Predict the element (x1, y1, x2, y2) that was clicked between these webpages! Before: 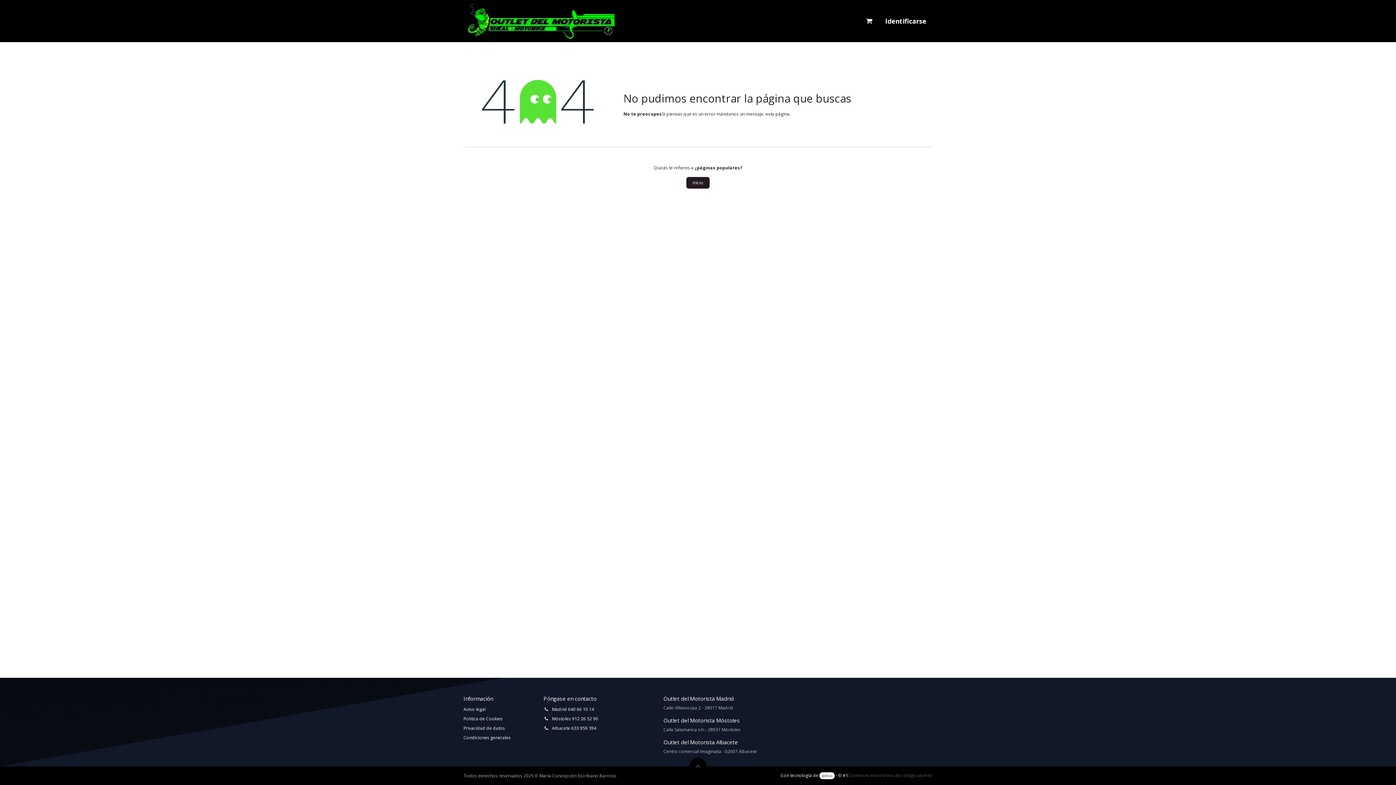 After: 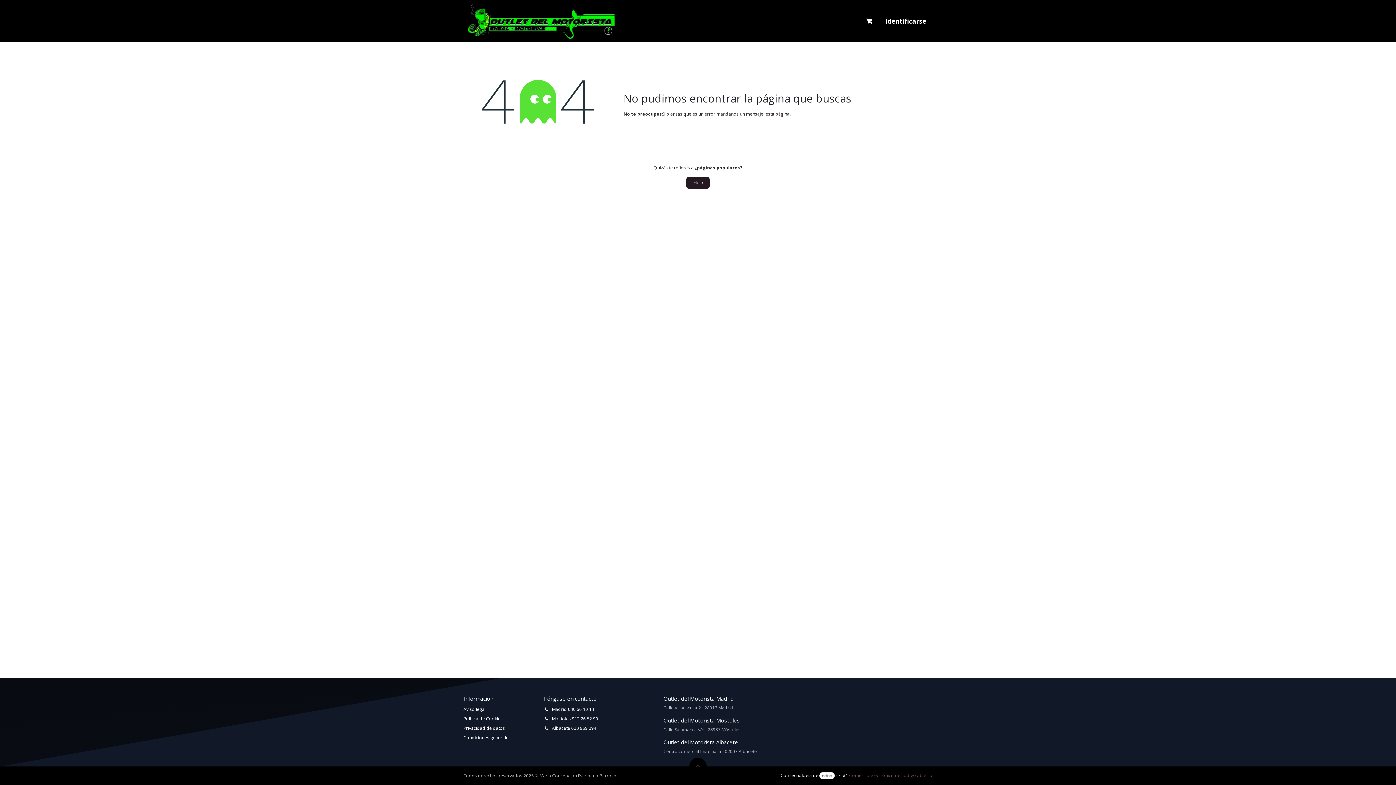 Action: bbox: (689, 758, 706, 775)